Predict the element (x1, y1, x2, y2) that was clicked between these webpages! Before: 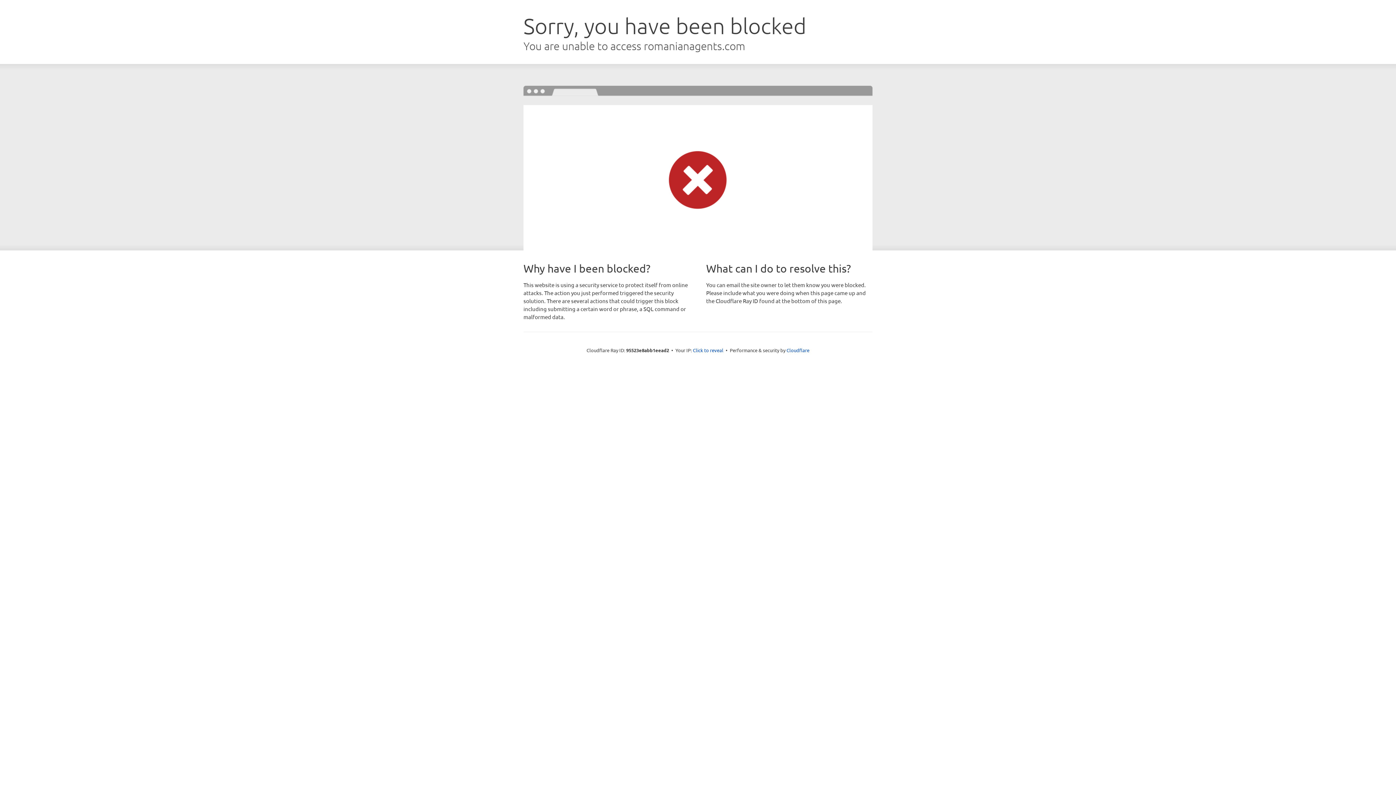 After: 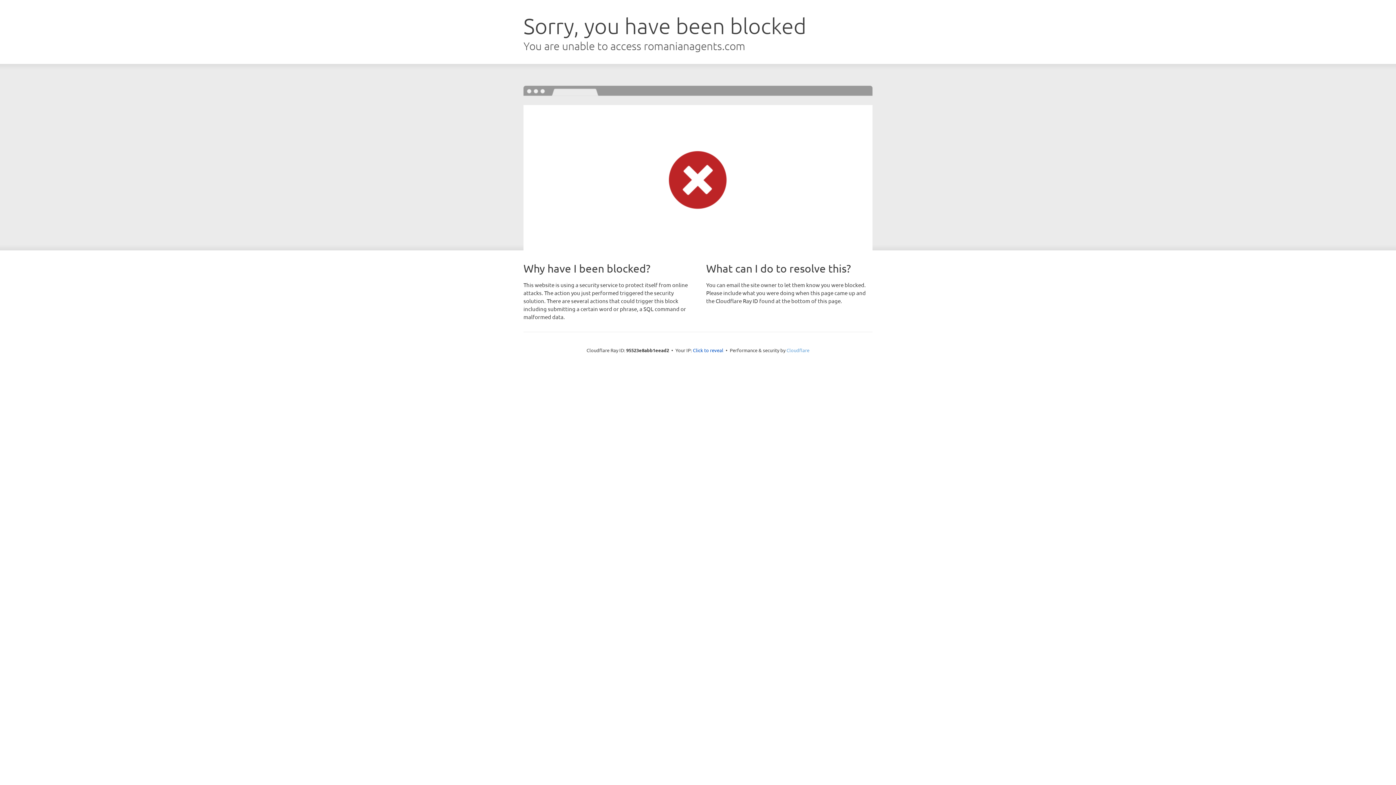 Action: bbox: (786, 347, 809, 353) label: Cloudflare